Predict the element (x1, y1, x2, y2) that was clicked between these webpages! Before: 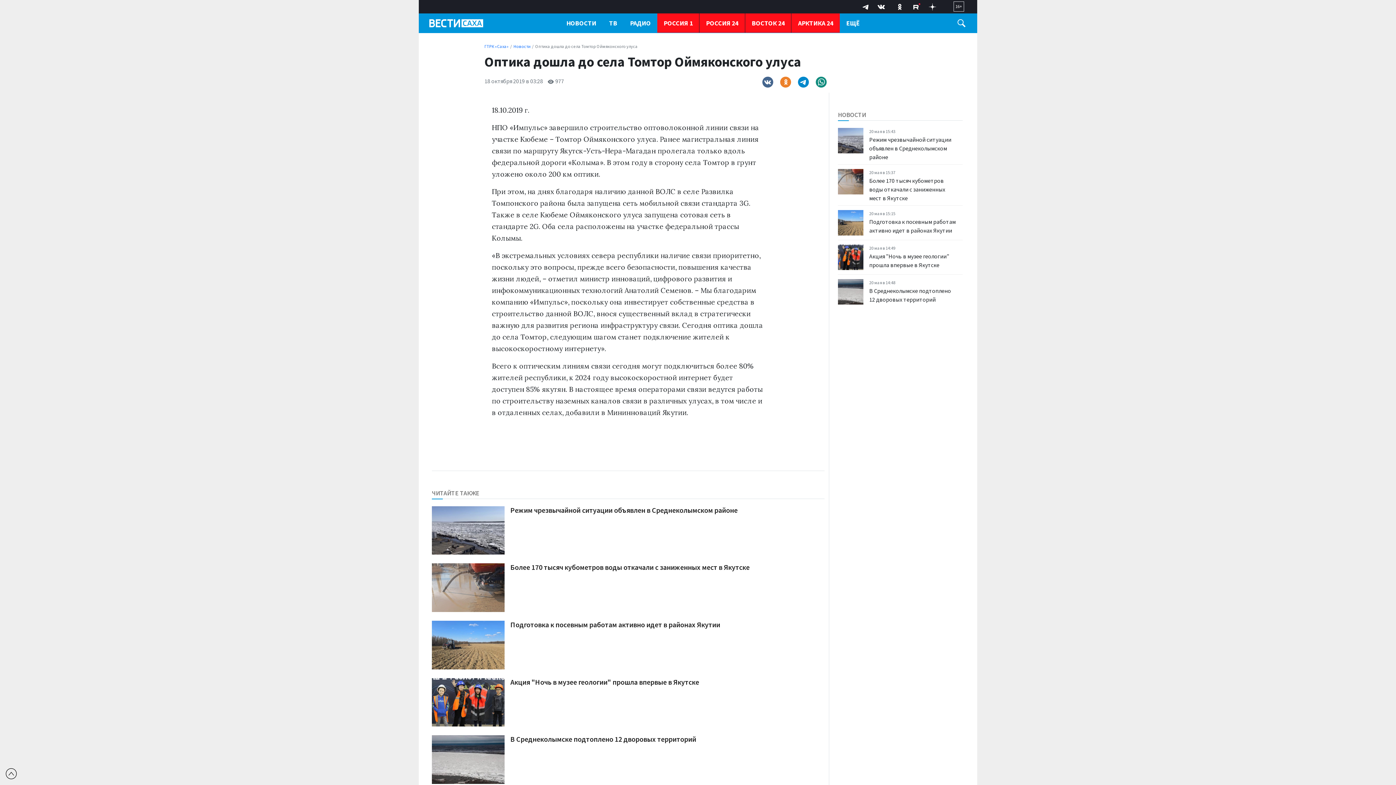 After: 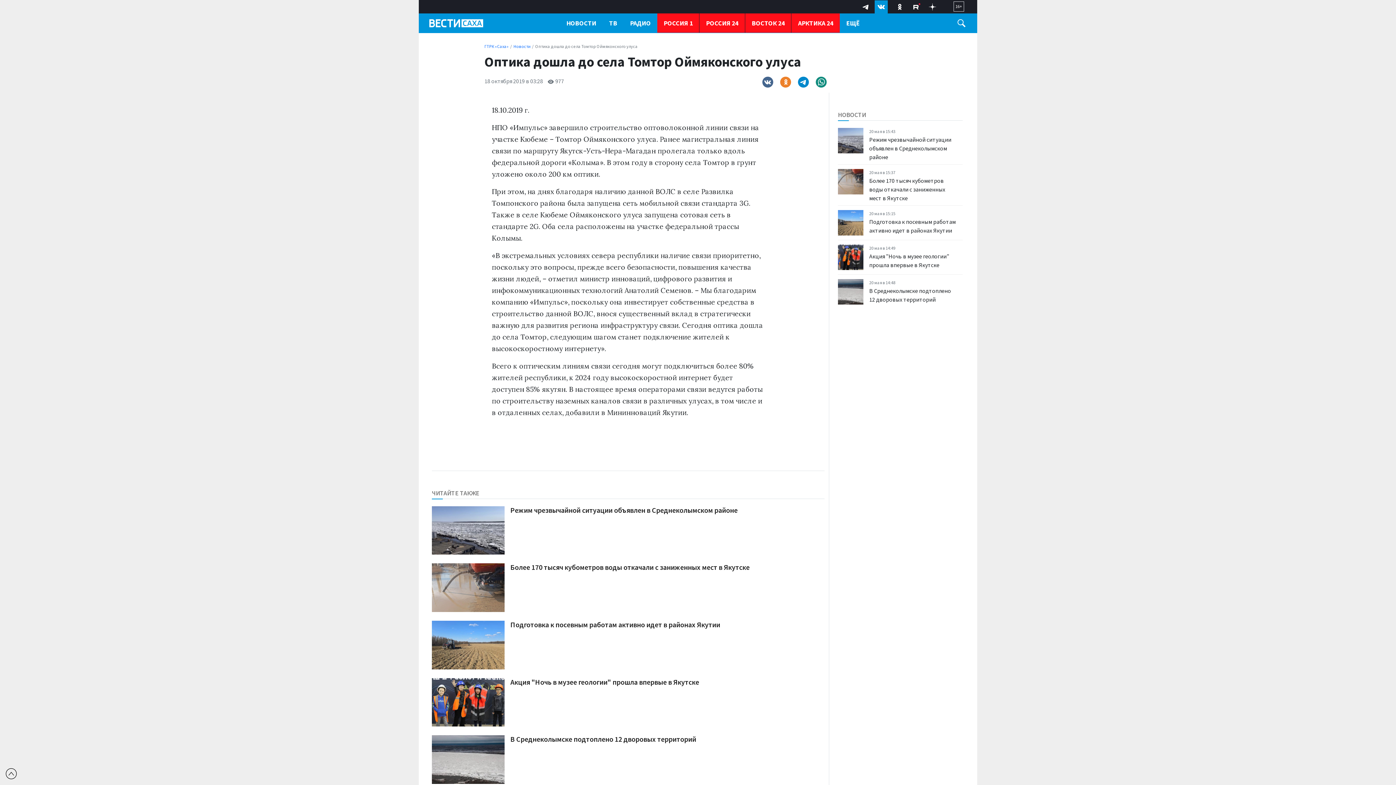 Action: bbox: (874, 0, 888, 13)